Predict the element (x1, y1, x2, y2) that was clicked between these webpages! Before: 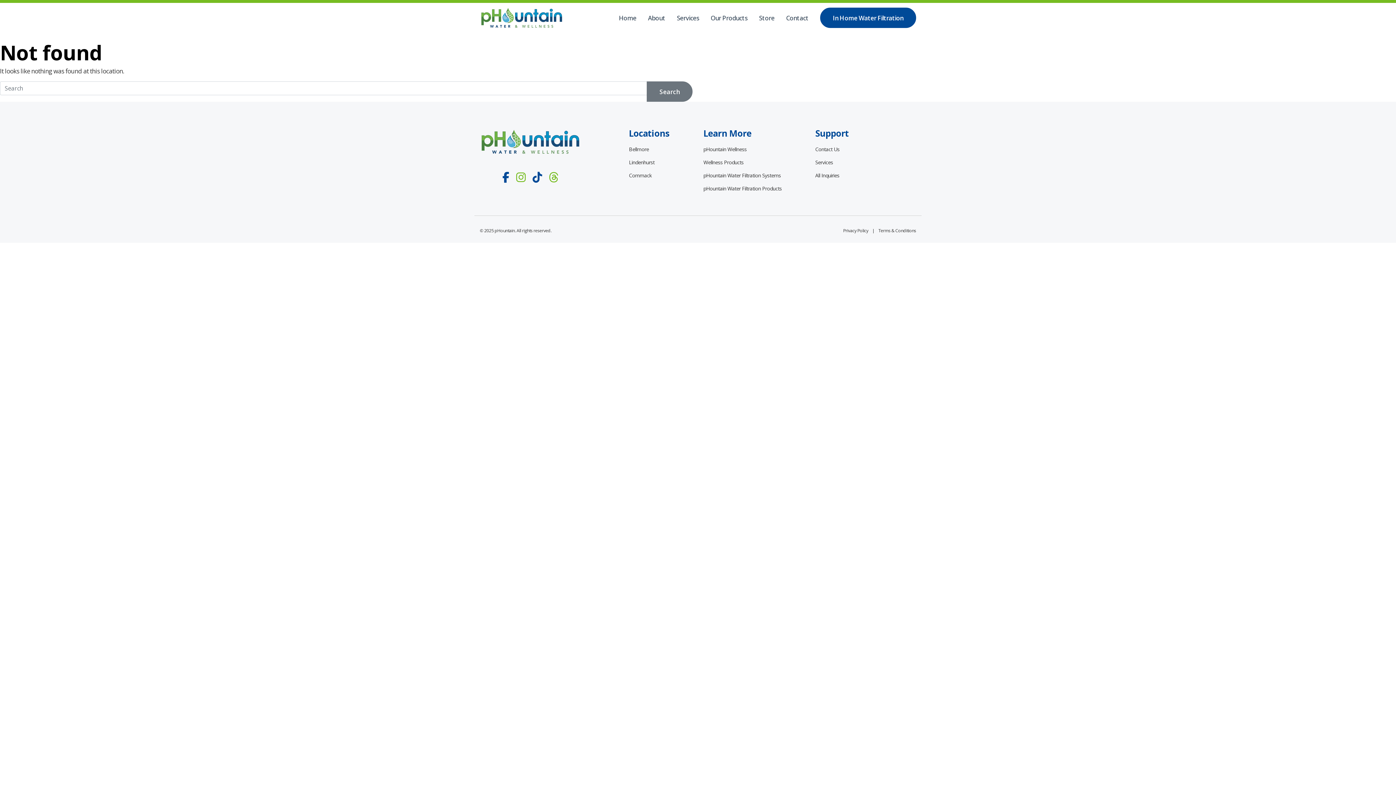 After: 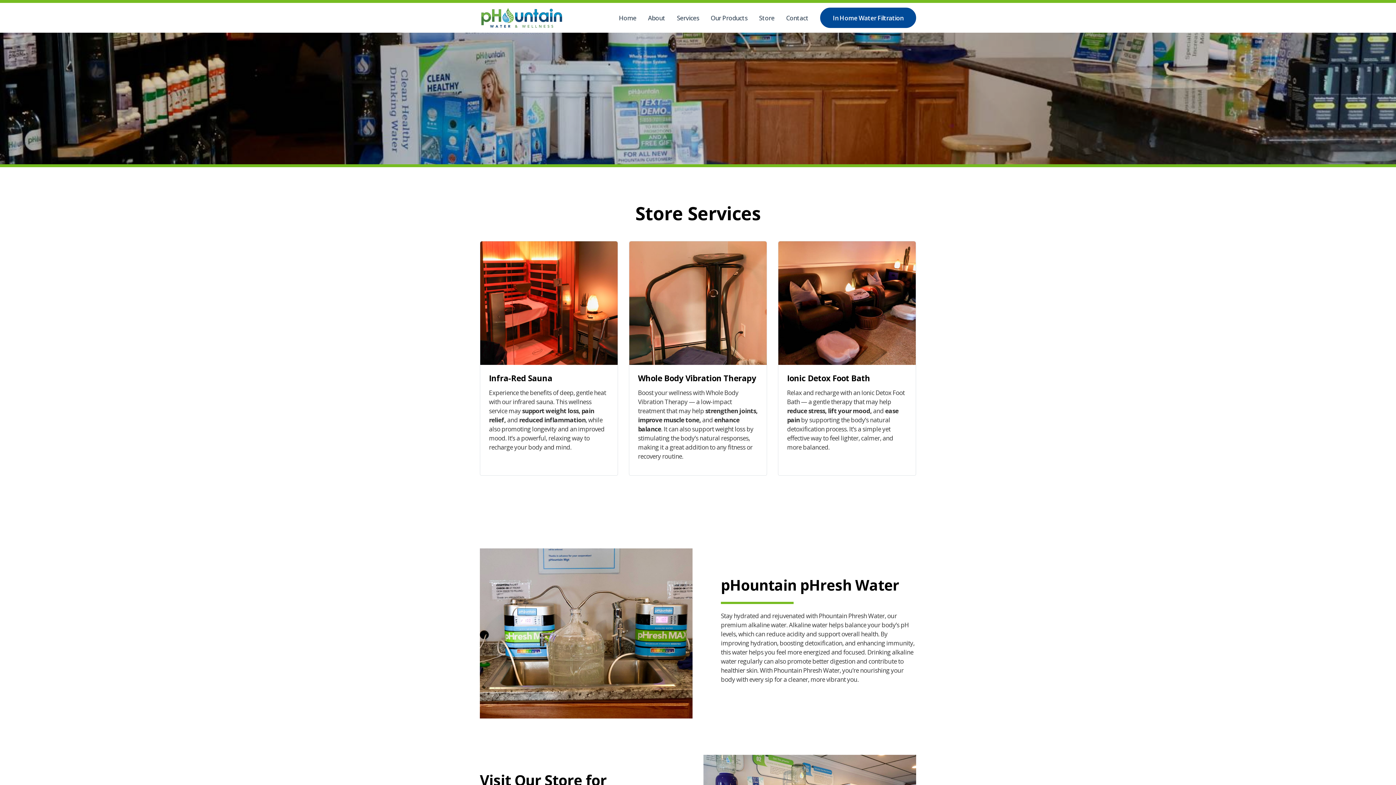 Action: bbox: (815, 158, 833, 166) label: Services